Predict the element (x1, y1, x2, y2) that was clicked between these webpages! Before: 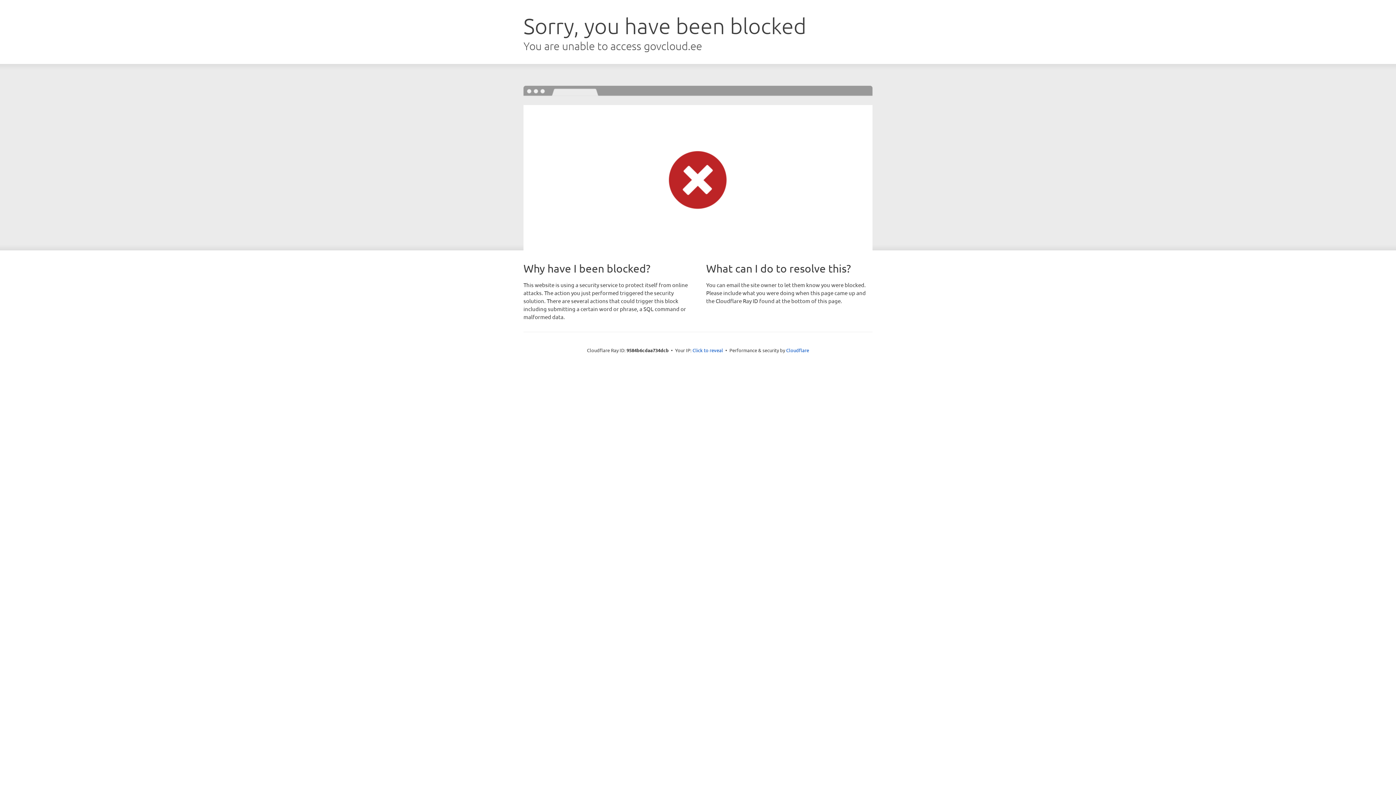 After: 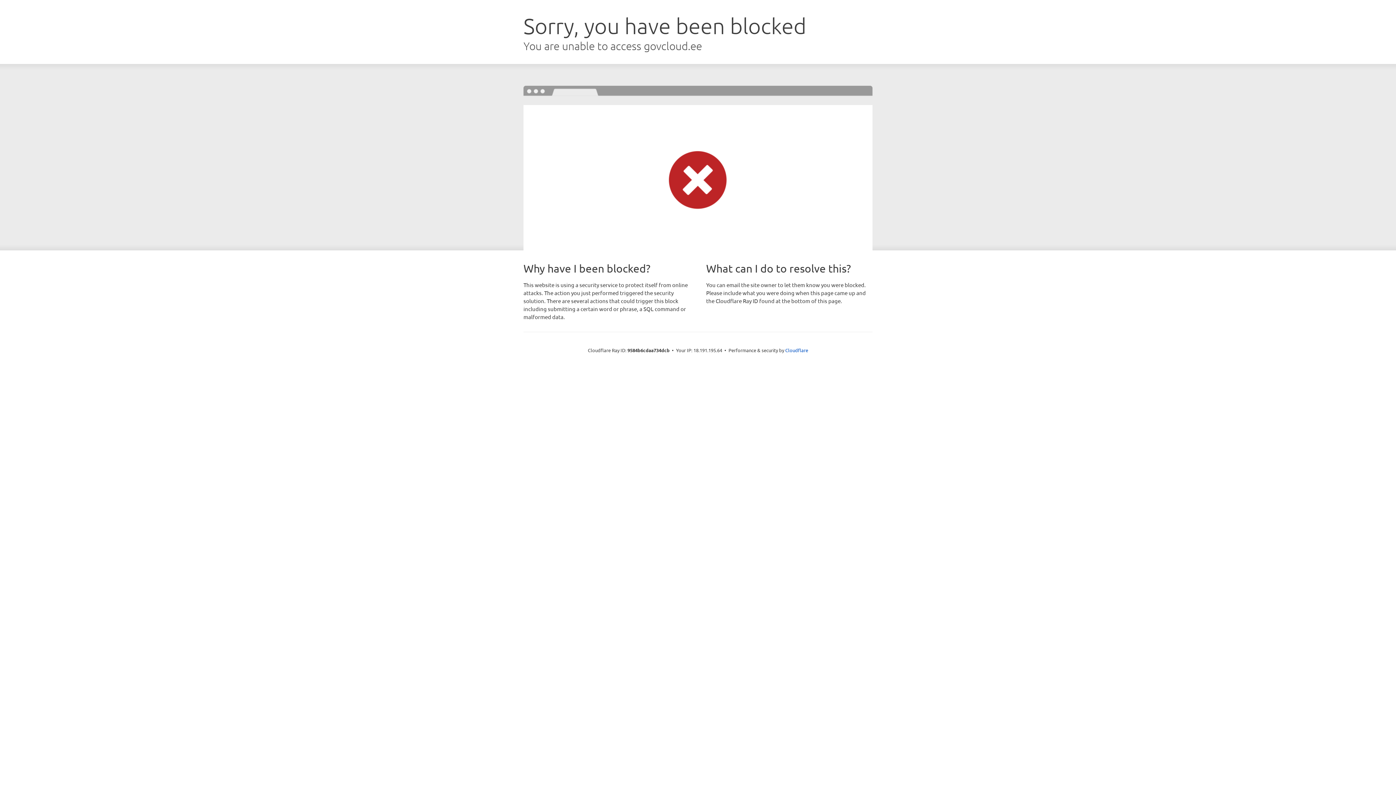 Action: bbox: (692, 346, 723, 353) label: Click to reveal